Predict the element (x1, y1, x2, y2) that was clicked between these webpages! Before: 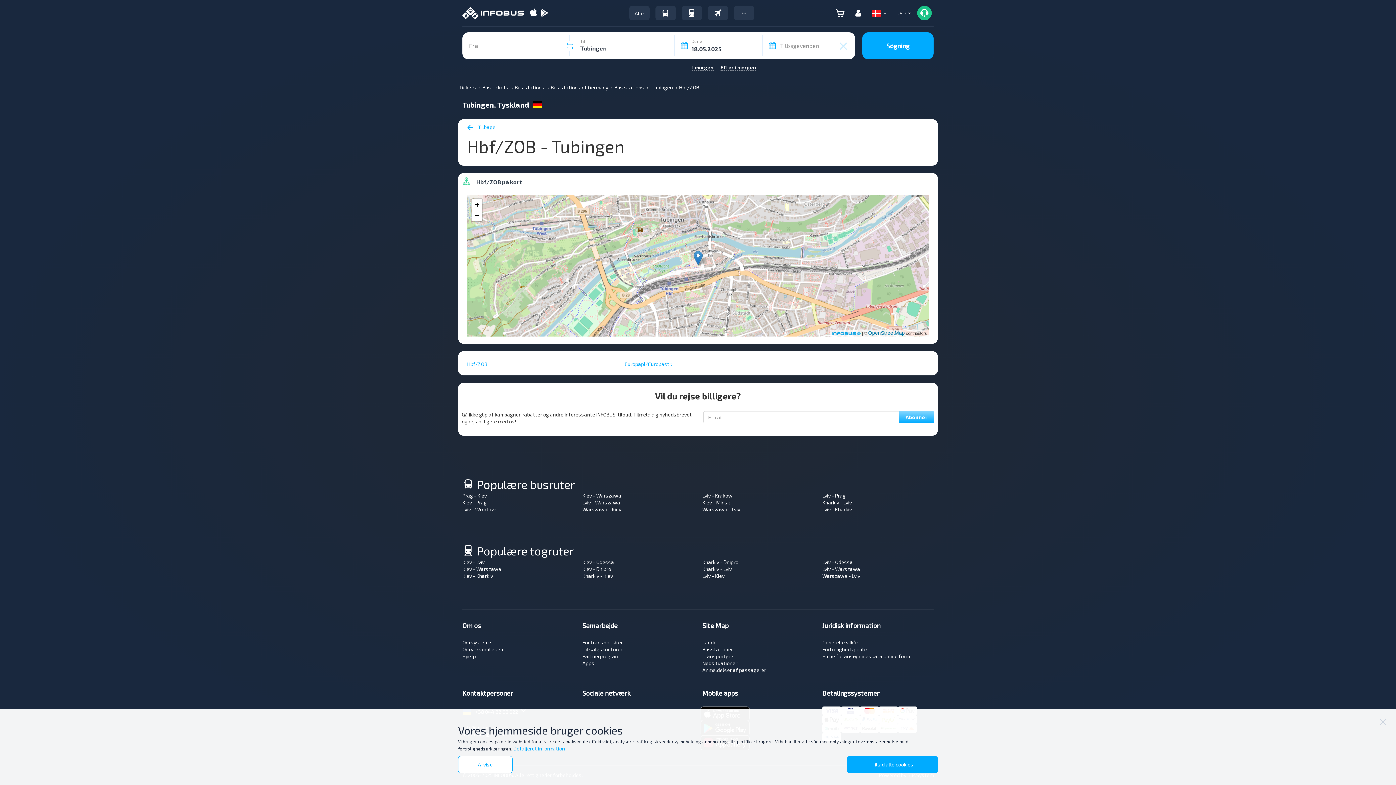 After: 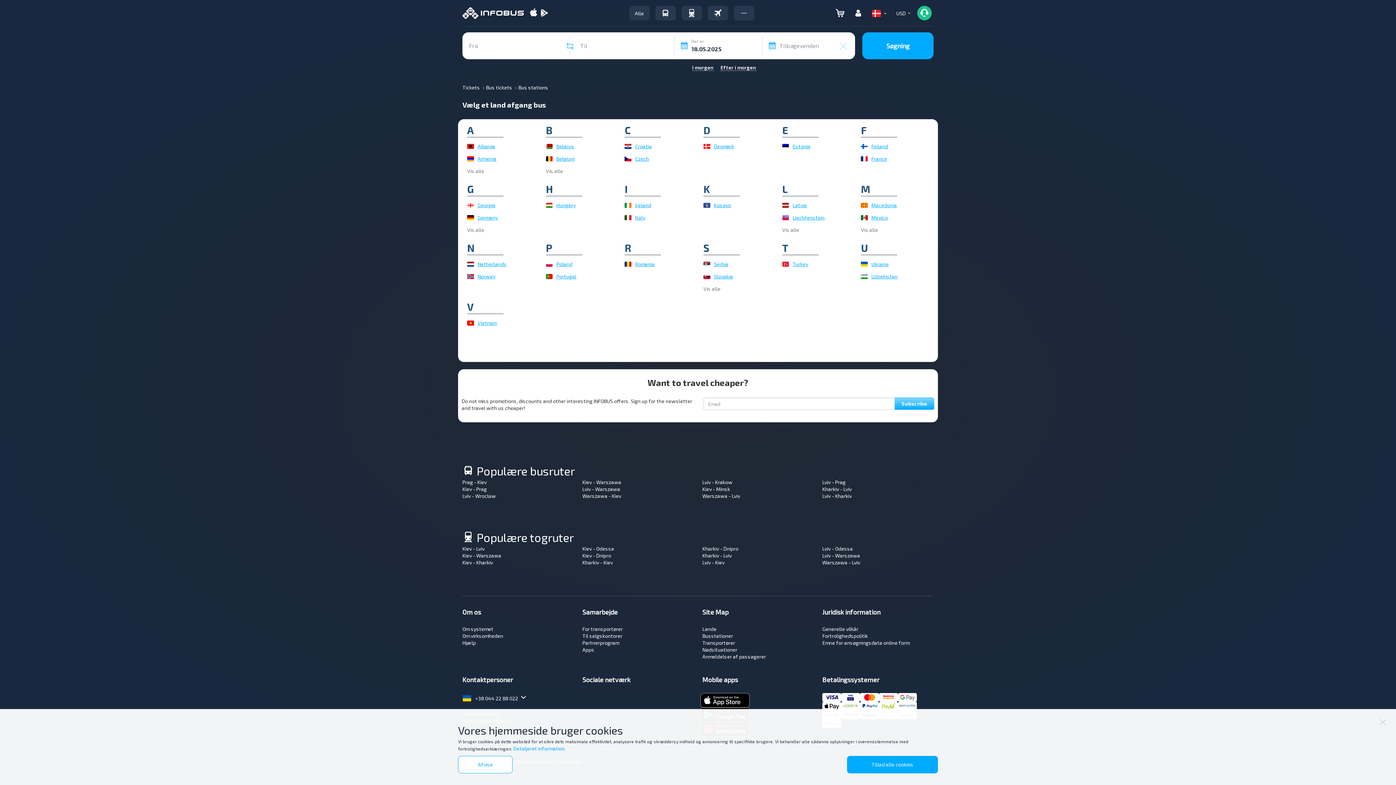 Action: bbox: (702, 646, 733, 652) label: Busstationer